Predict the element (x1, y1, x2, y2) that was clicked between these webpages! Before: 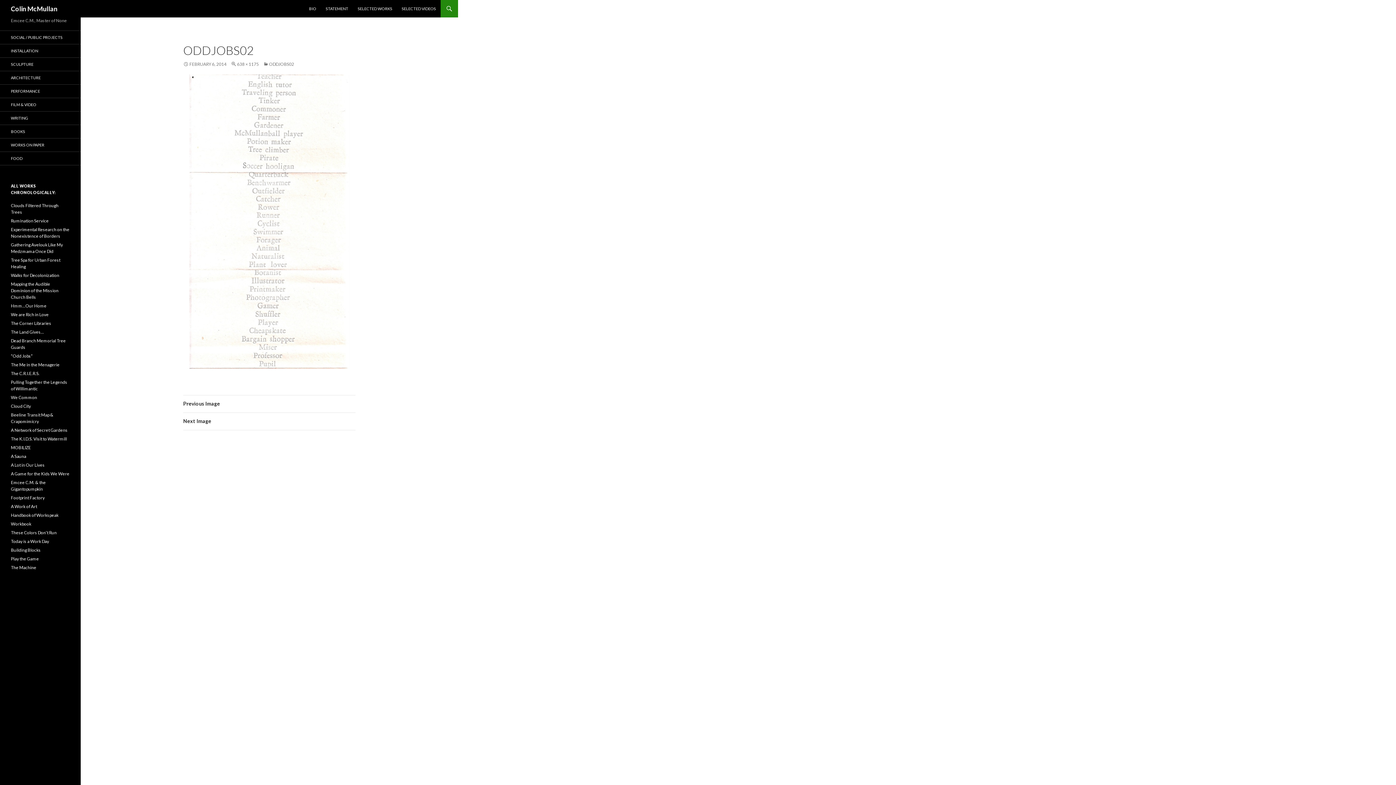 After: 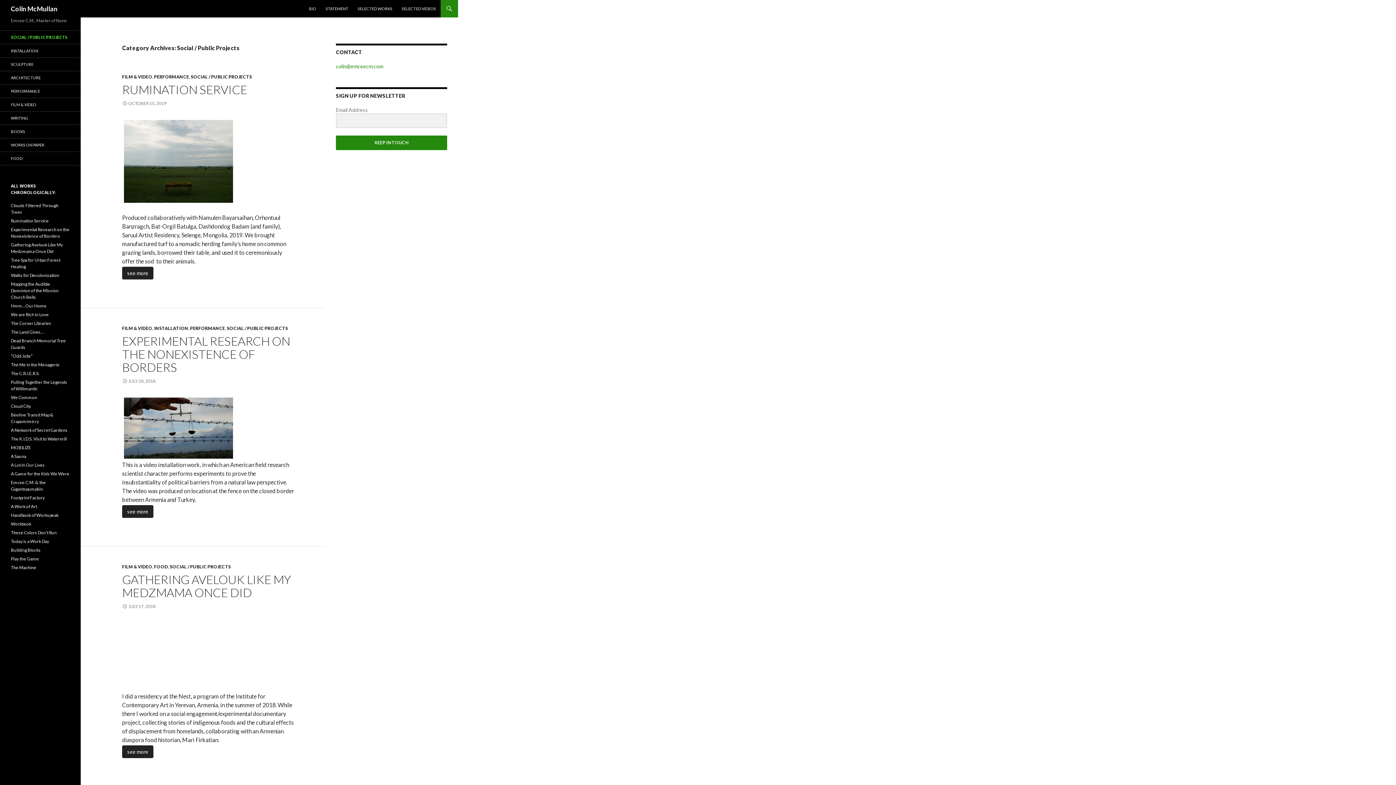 Action: label: SOCIAL / PUBLIC PROJECTS bbox: (0, 30, 80, 44)